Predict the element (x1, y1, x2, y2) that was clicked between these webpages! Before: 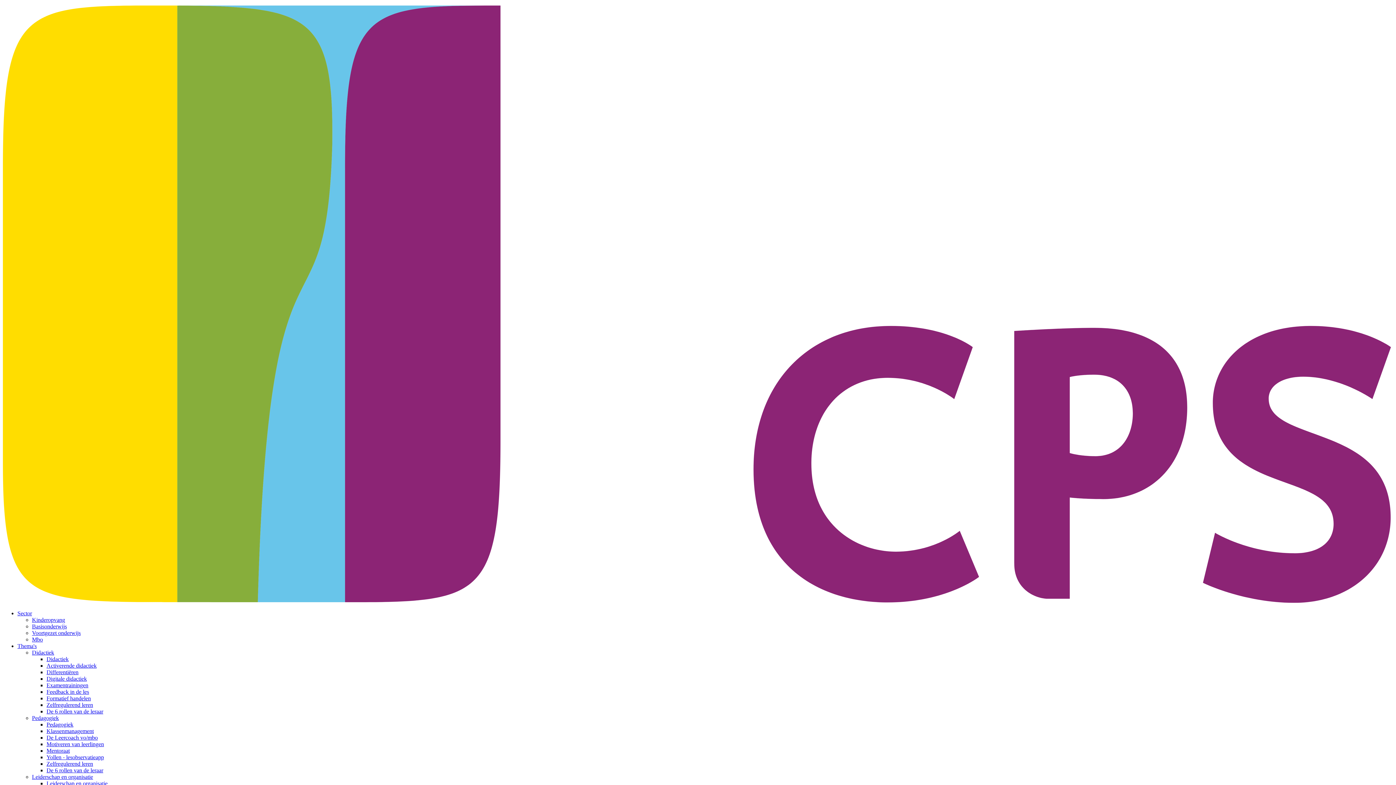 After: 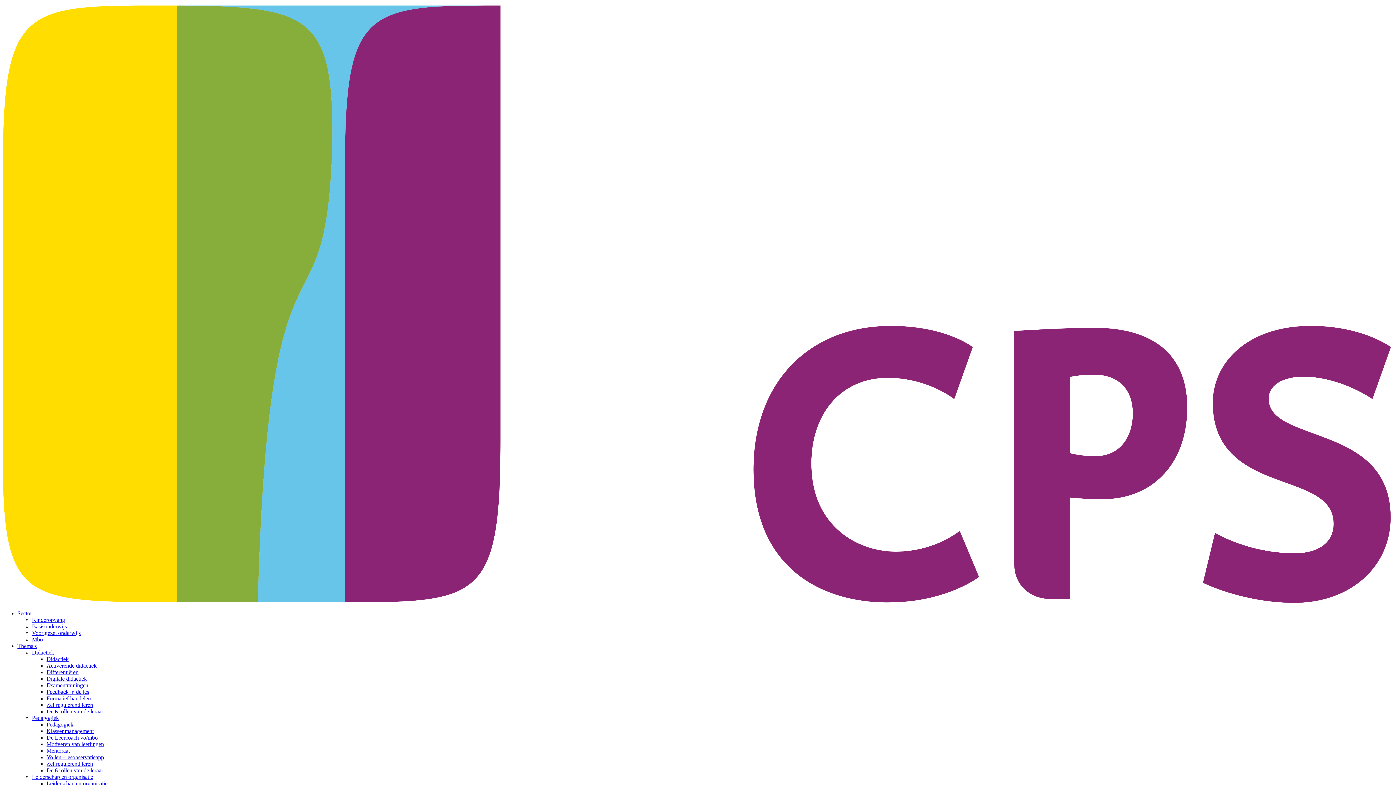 Action: label: Formatief handelen bbox: (46, 695, 90, 701)